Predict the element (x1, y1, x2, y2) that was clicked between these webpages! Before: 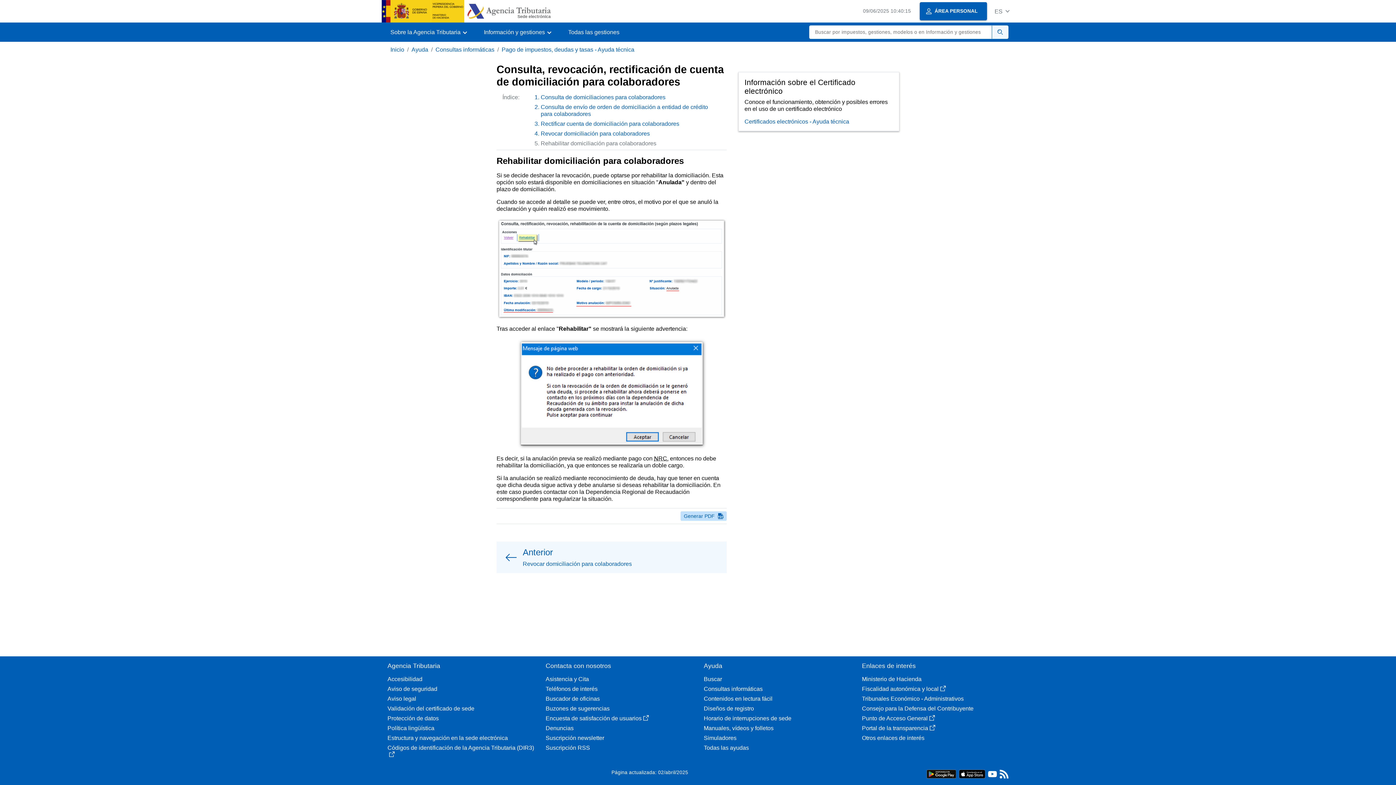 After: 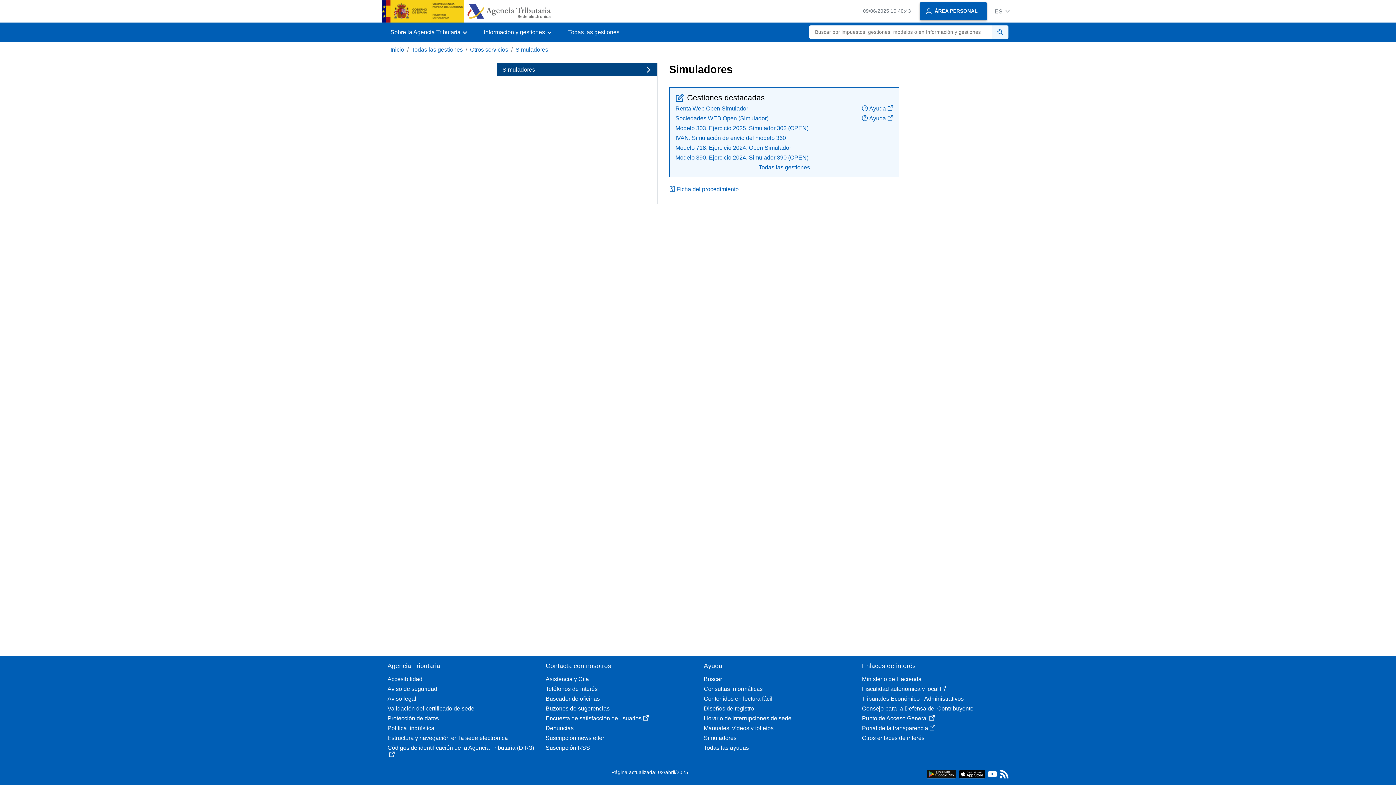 Action: label: Simuladores bbox: (704, 734, 850, 741)